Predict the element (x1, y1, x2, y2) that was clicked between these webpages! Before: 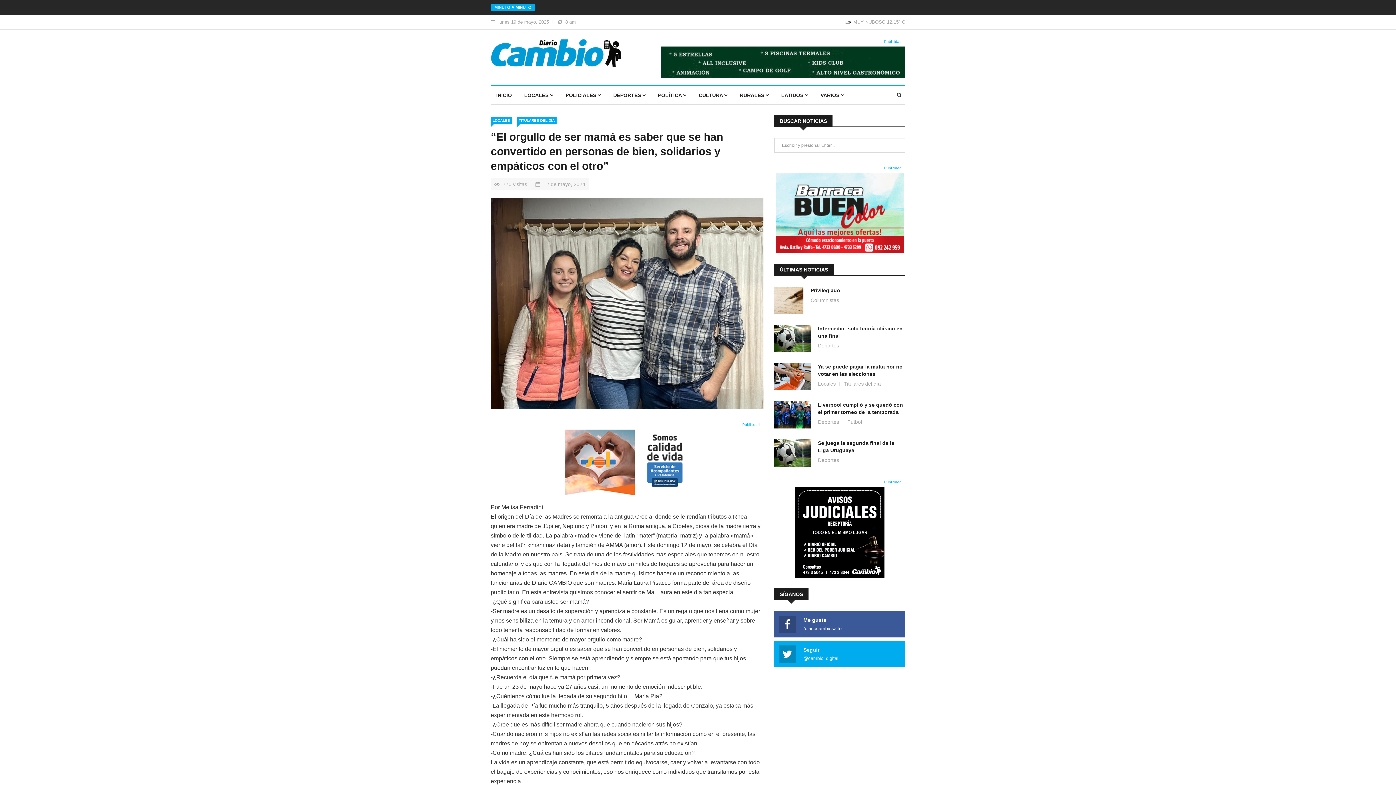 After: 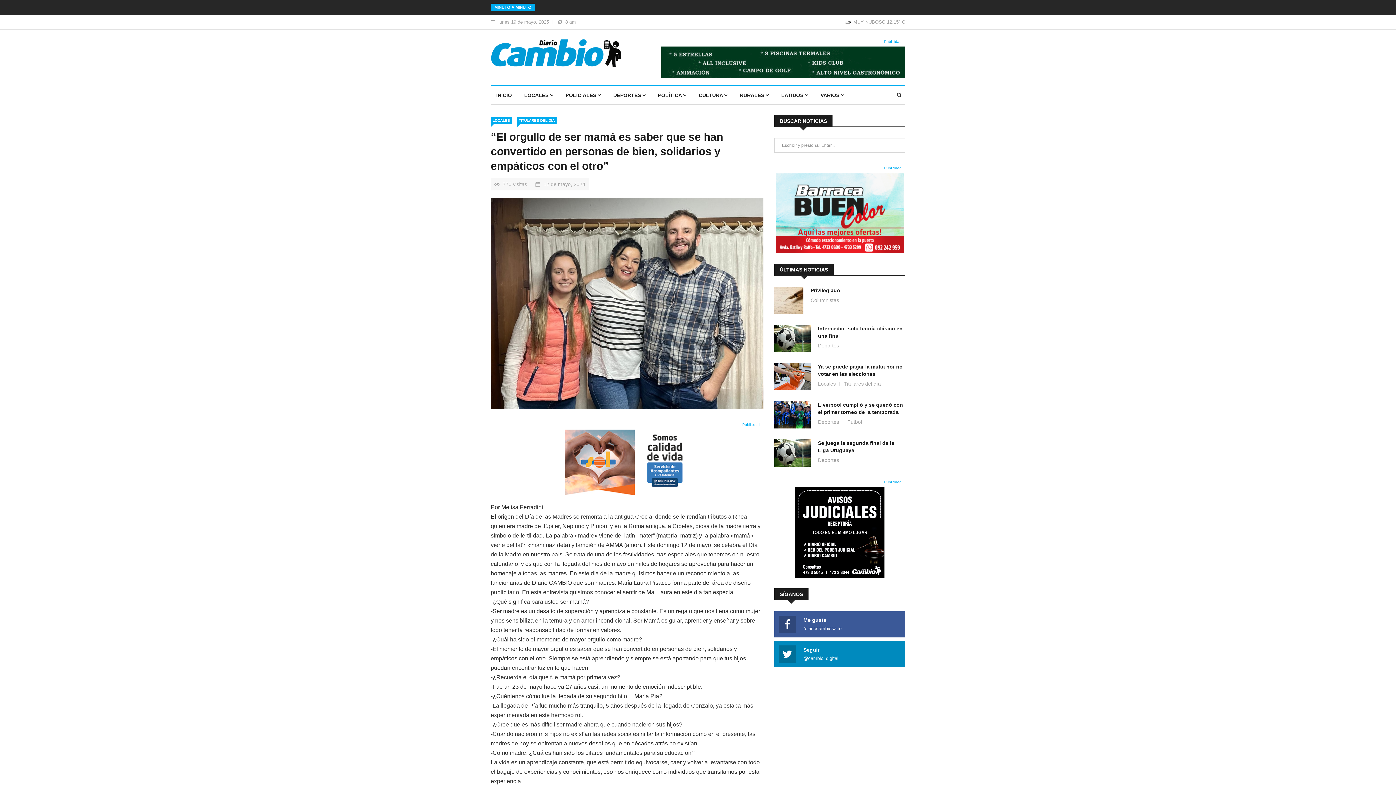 Action: bbox: (774, 641, 905, 667) label: Seguir
@cambio_digital